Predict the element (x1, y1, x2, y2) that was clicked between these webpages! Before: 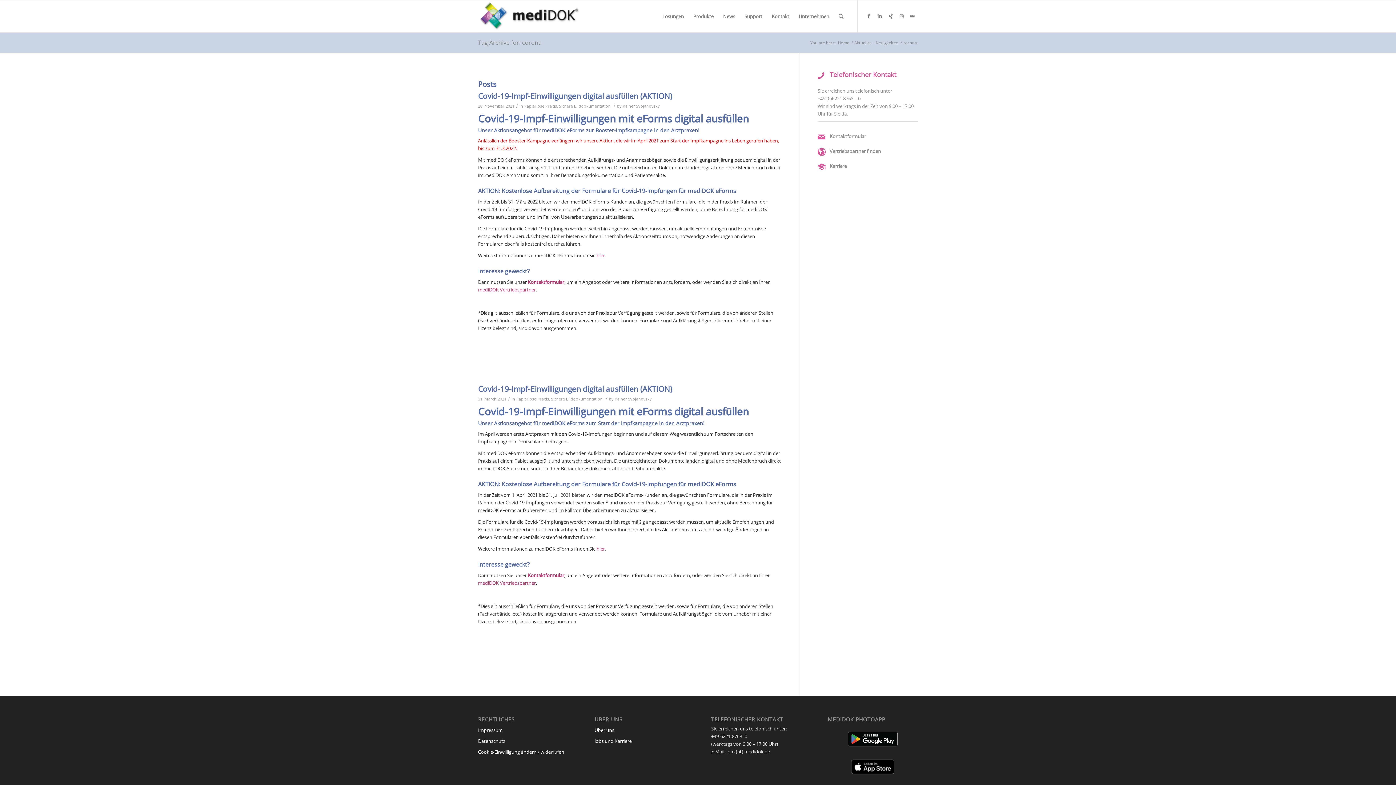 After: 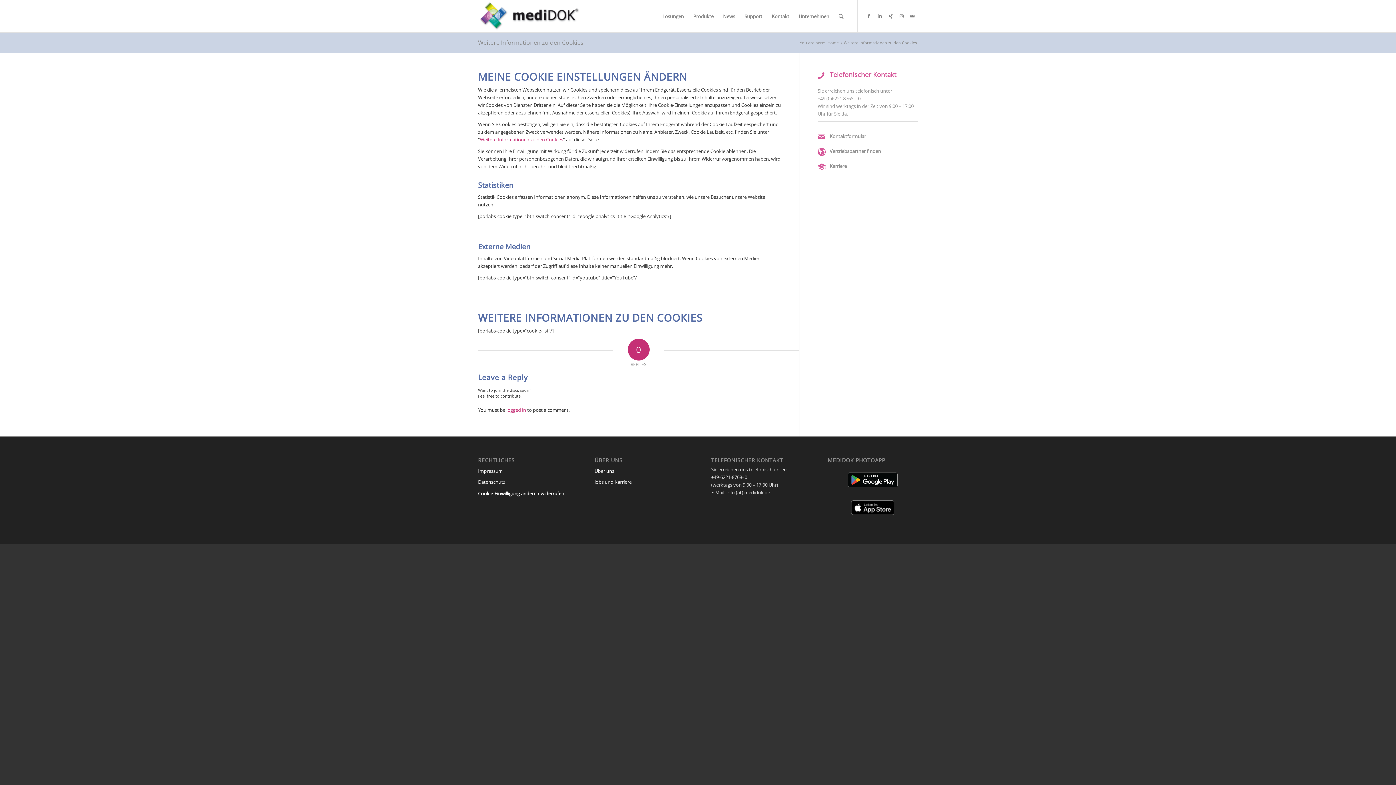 Action: label: Cookie-Einwilligung ändern / widerrufen bbox: (478, 747, 568, 758)